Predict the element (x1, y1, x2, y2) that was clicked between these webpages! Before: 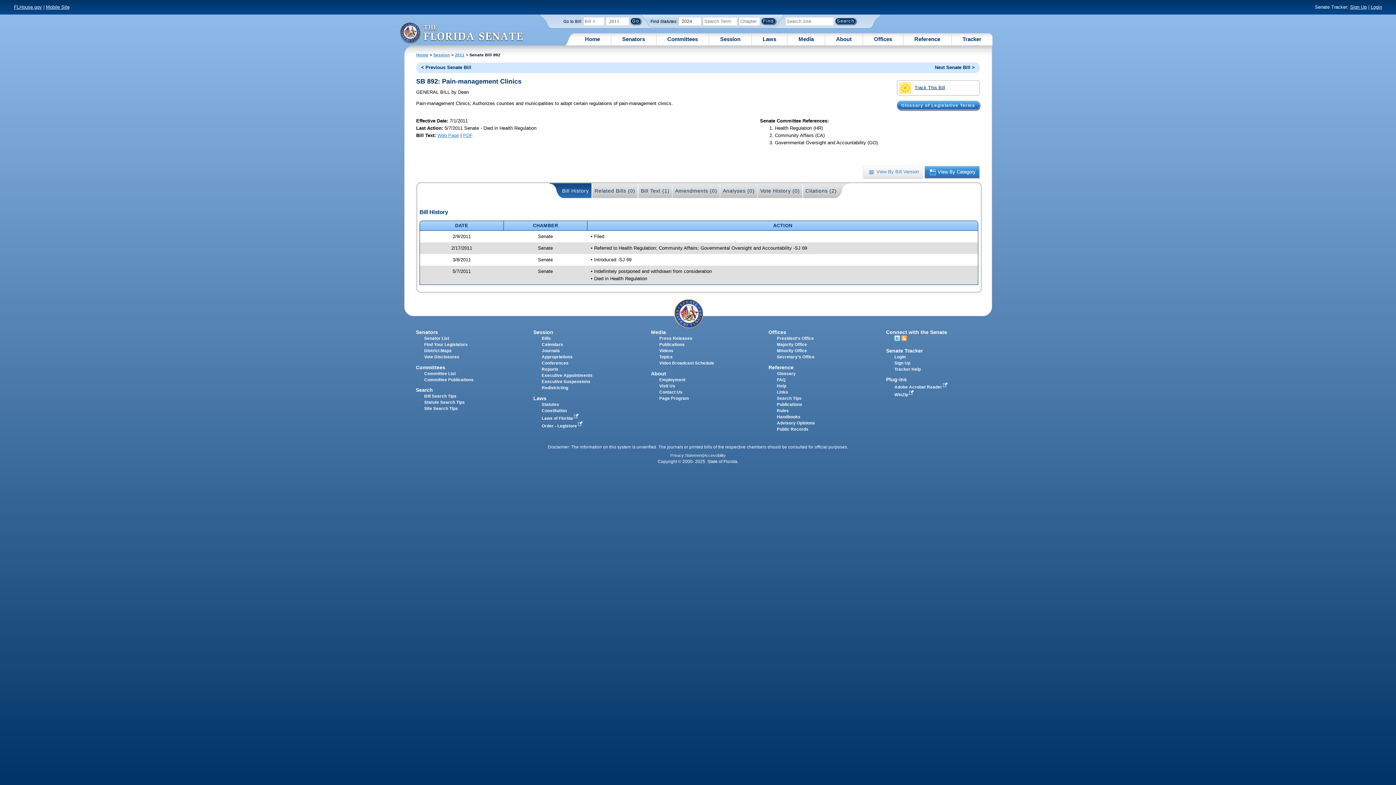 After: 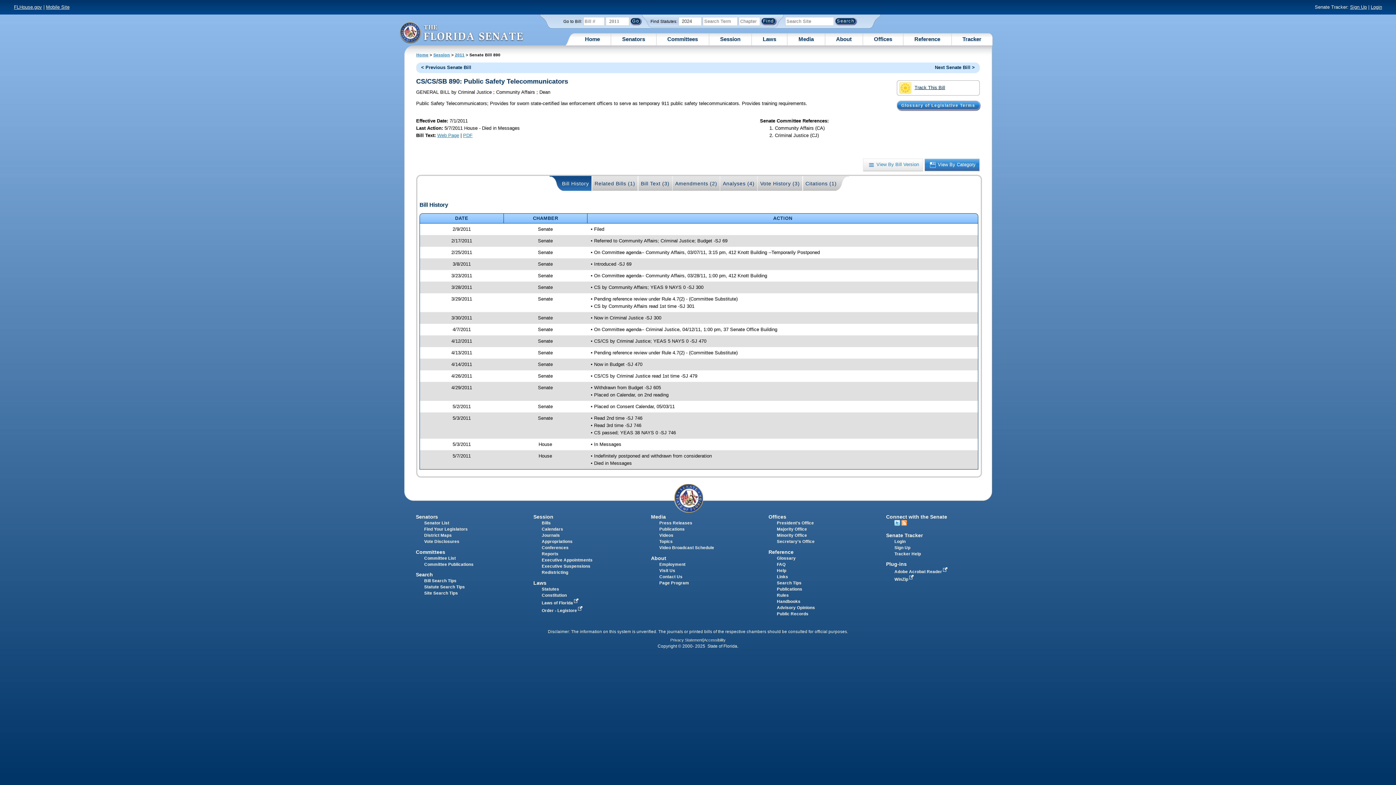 Action: bbox: (421, 64, 471, 71) label: < Previous Senate Bill